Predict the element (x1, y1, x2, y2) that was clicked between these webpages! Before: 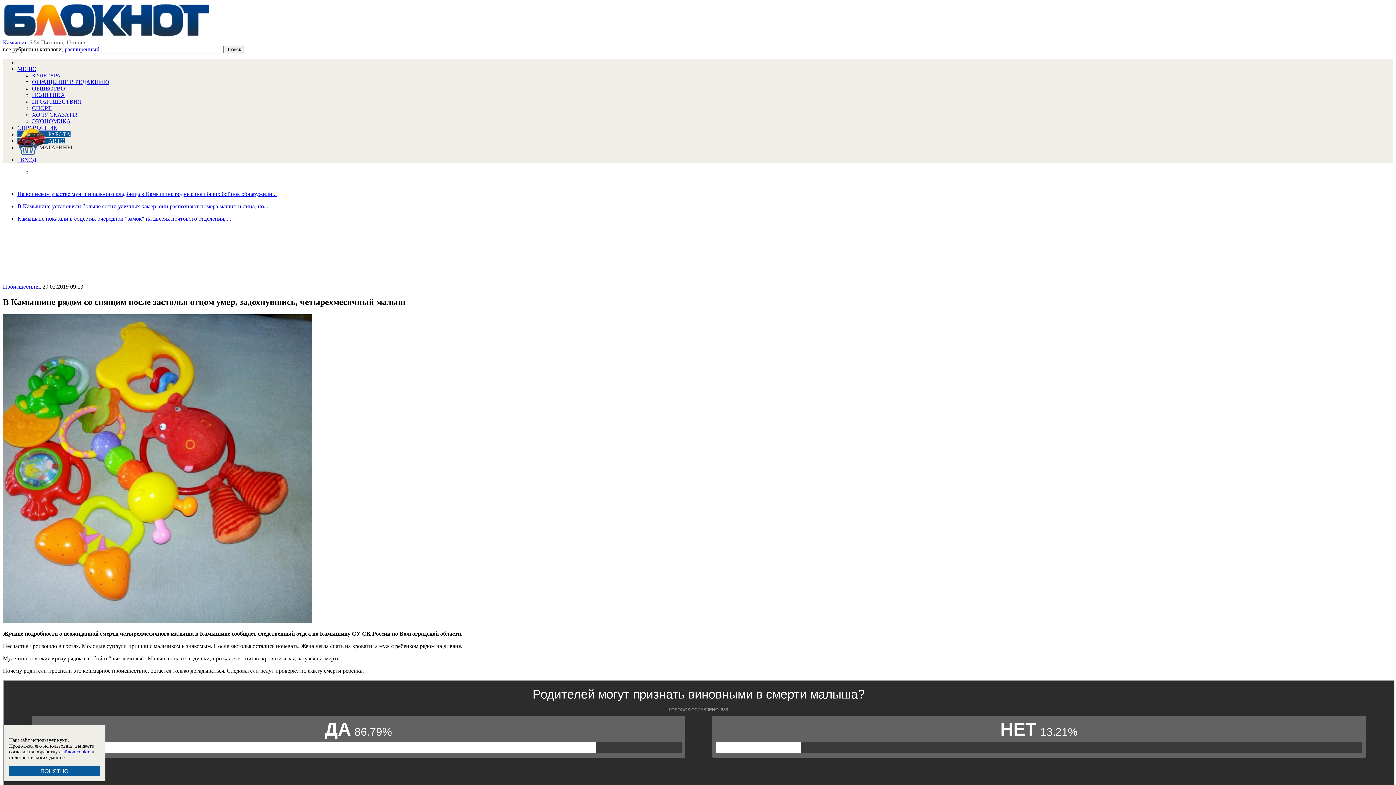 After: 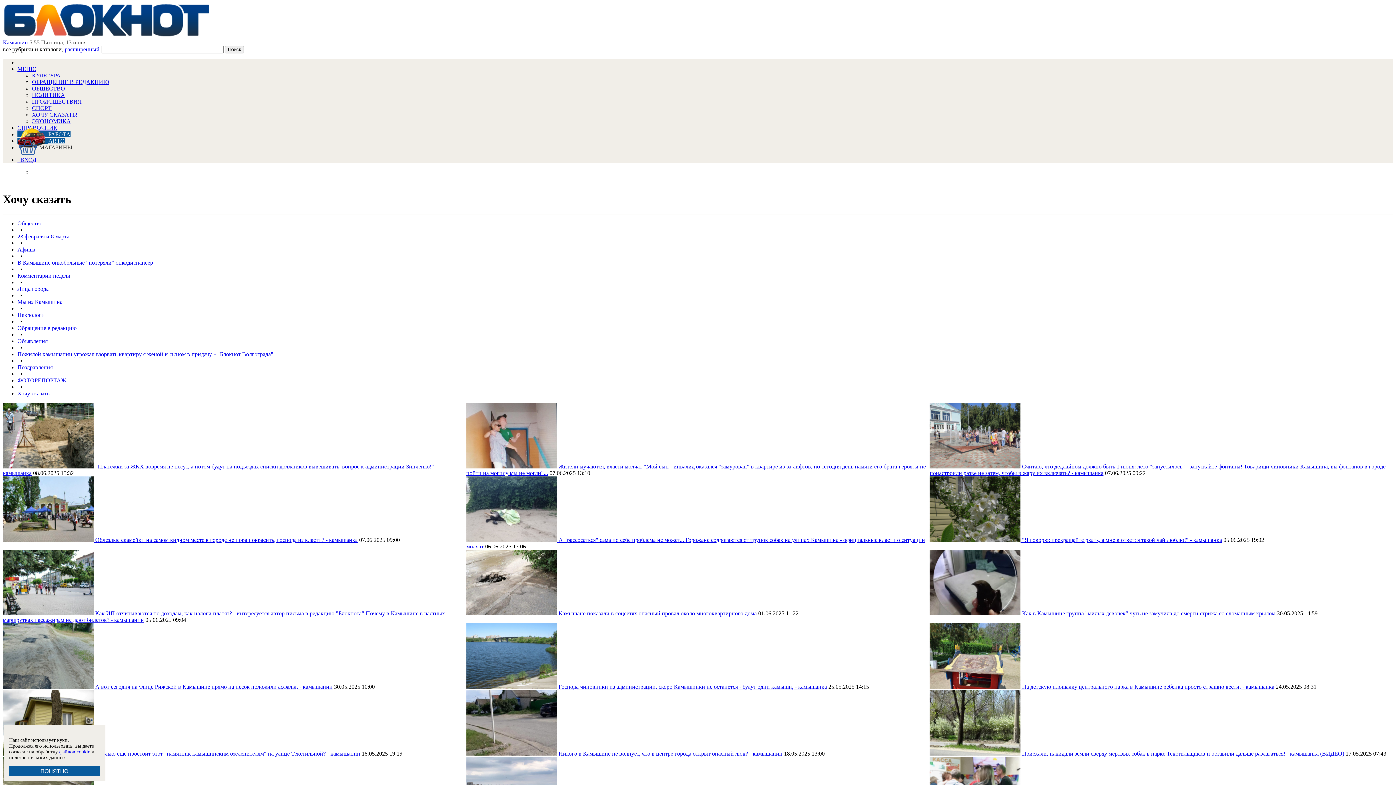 Action: bbox: (32, 111, 77, 117) label: ХОЧУ СКАЗАТЬ!